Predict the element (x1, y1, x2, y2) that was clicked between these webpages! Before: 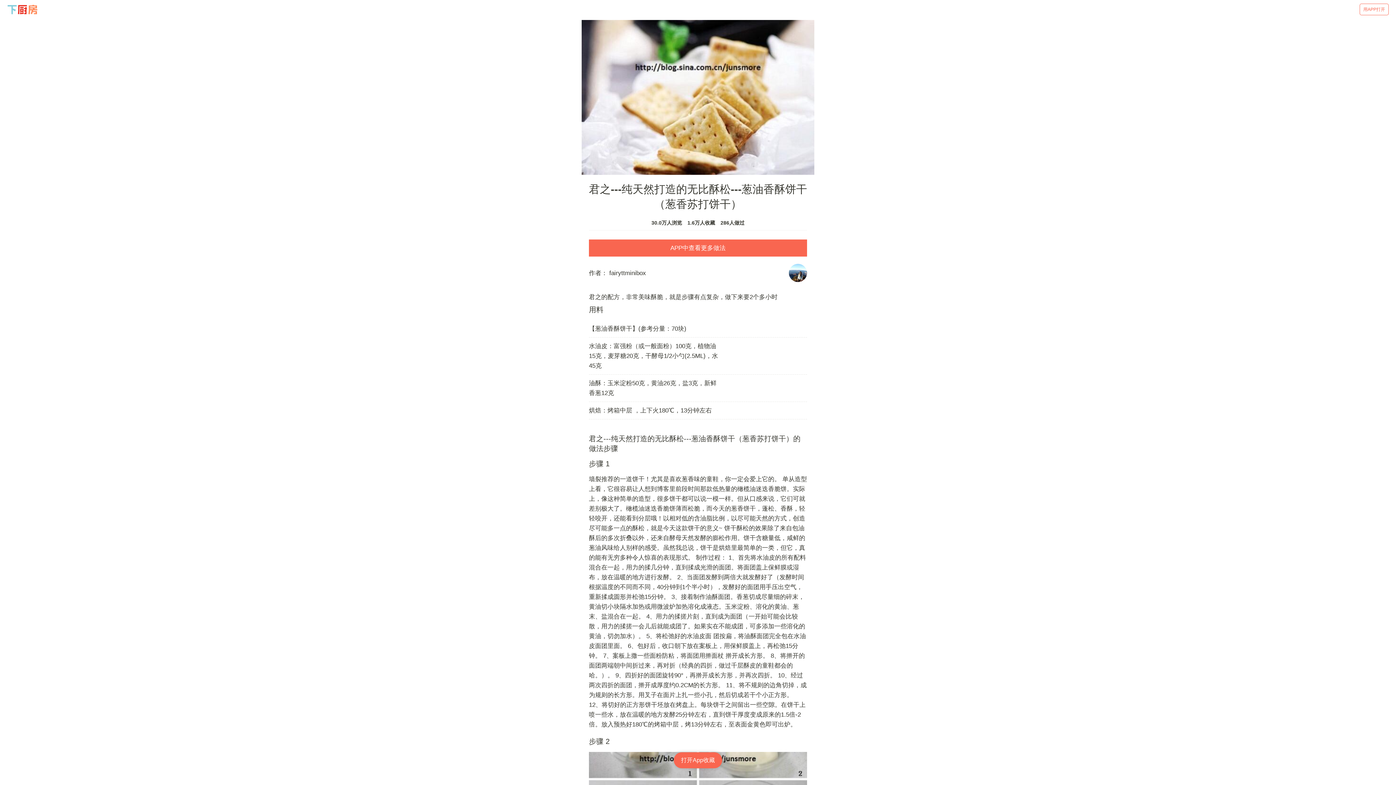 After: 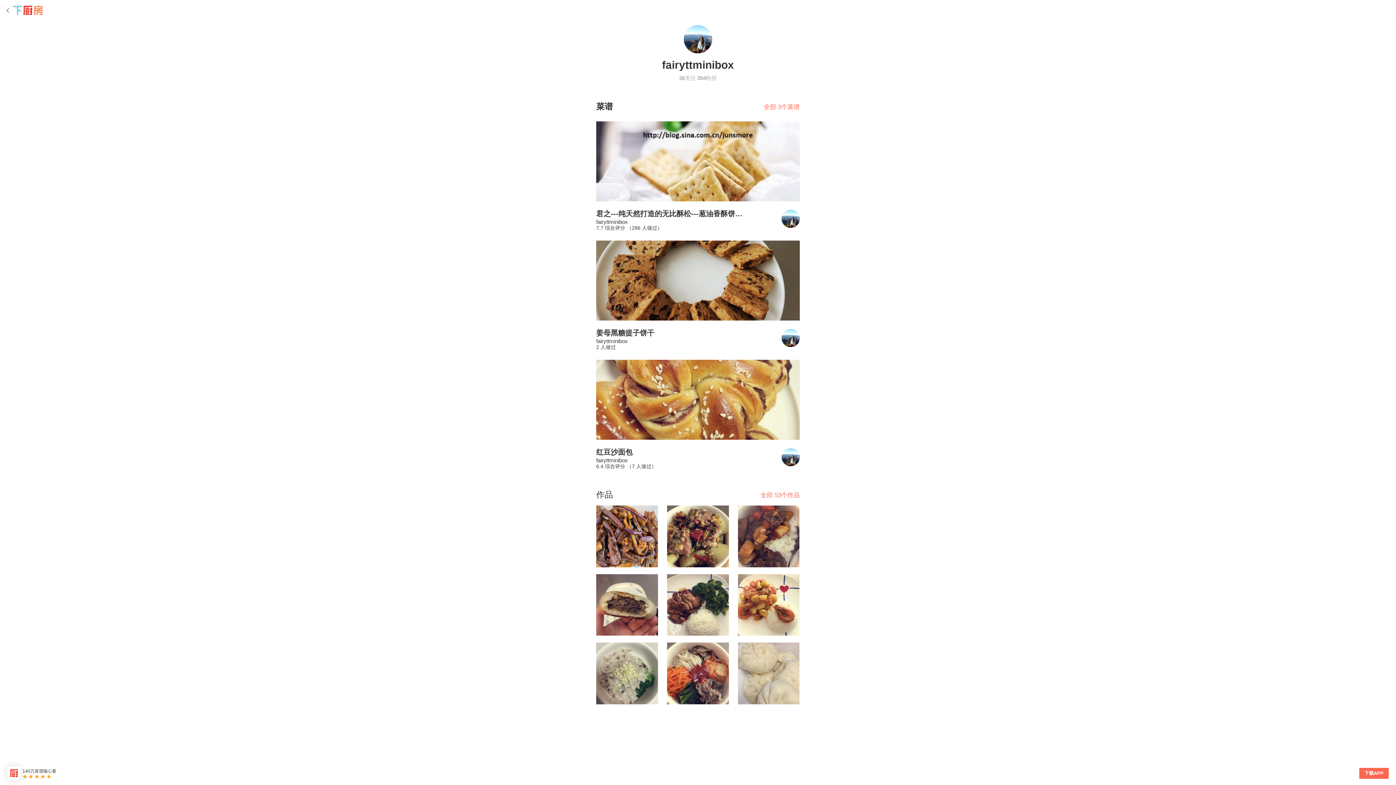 Action: bbox: (789, 264, 807, 282) label: space